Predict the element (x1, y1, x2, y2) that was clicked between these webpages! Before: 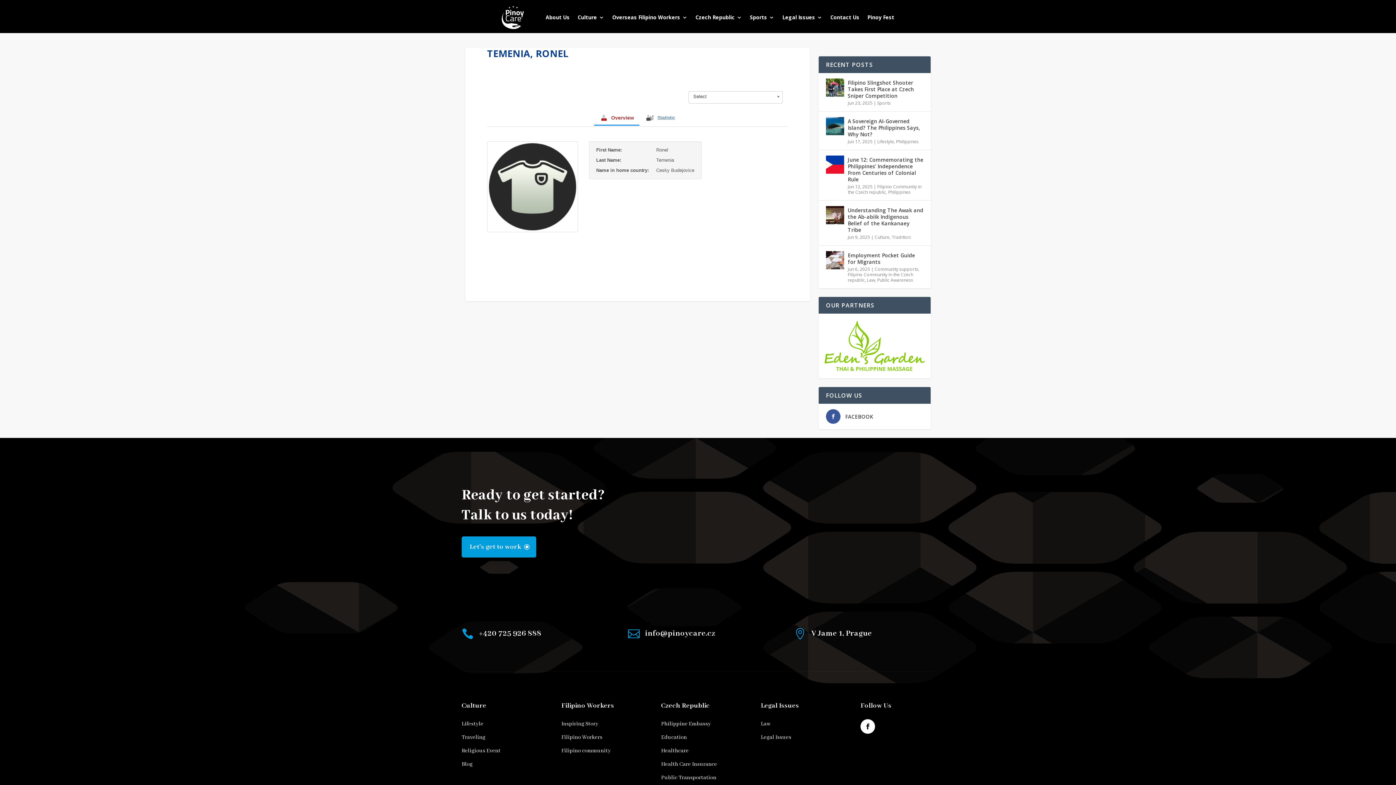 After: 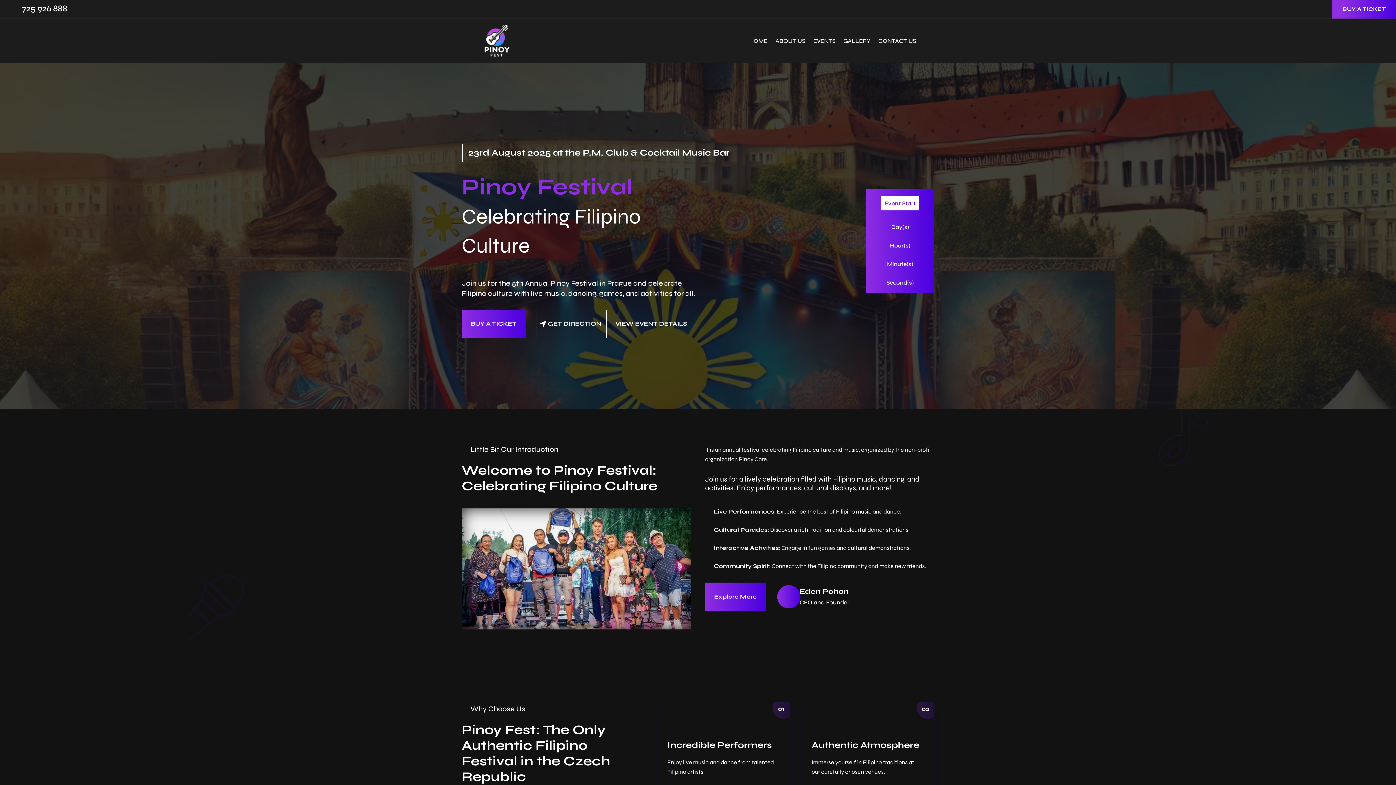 Action: bbox: (867, 3, 894, 31) label: Pinoy Fest